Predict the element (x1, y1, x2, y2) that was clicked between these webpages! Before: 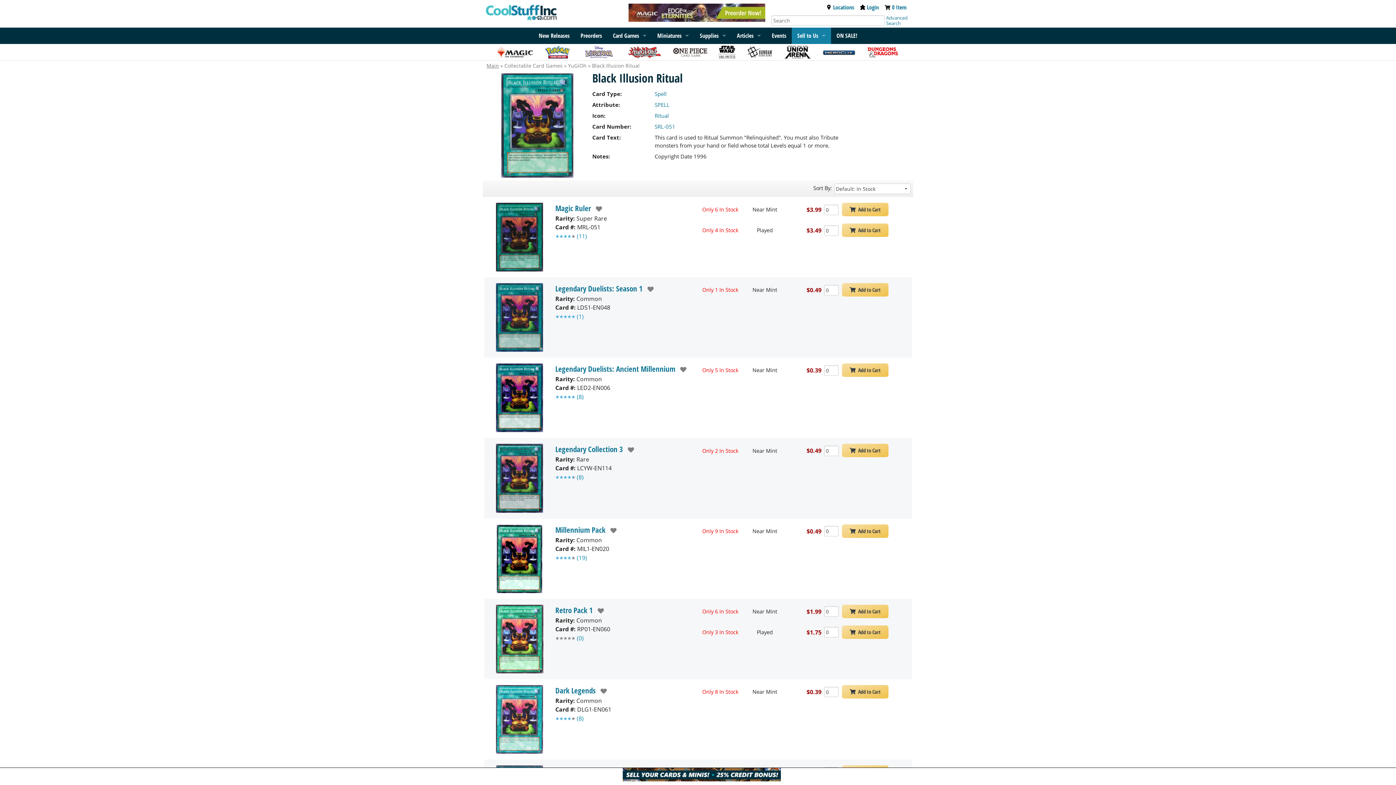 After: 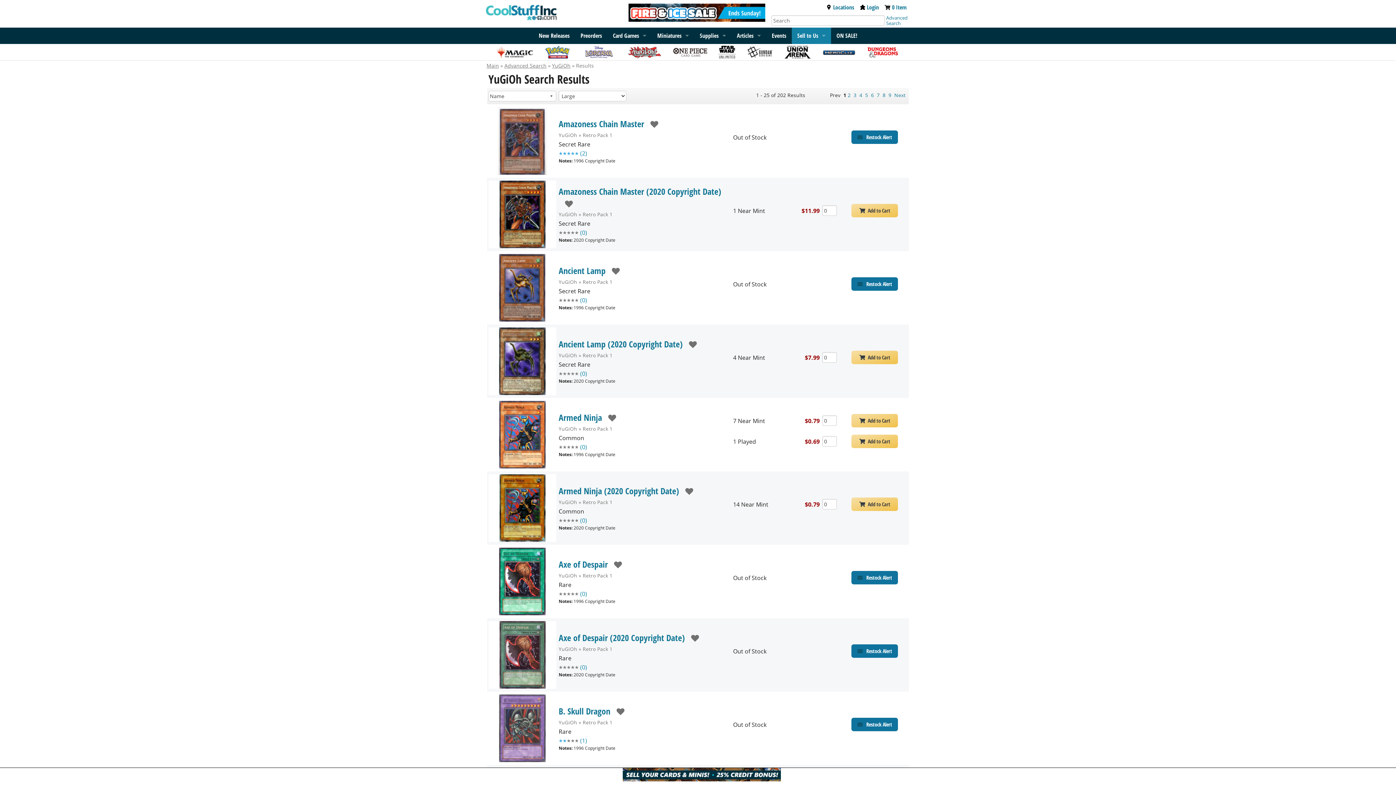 Action: label: Retro Pack 1 bbox: (555, 605, 592, 615)